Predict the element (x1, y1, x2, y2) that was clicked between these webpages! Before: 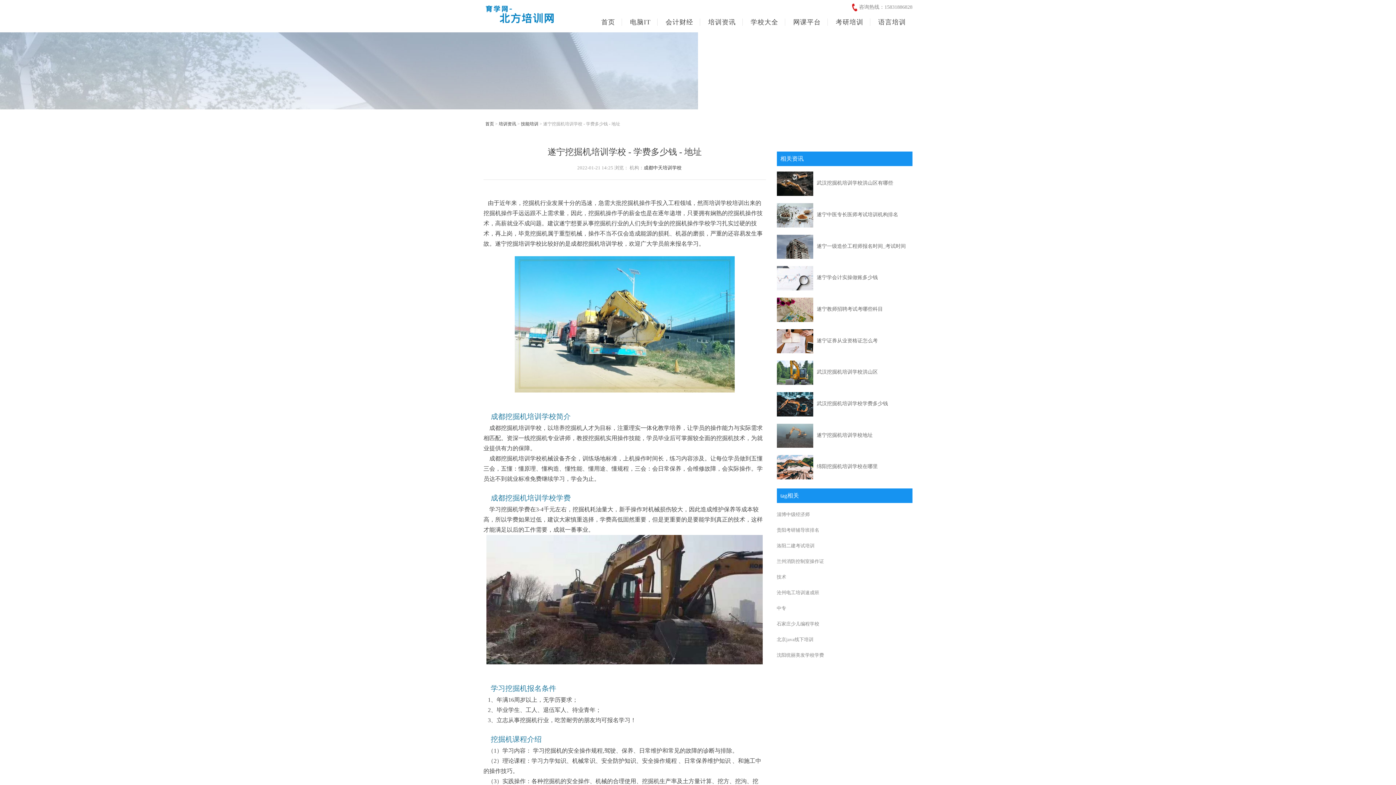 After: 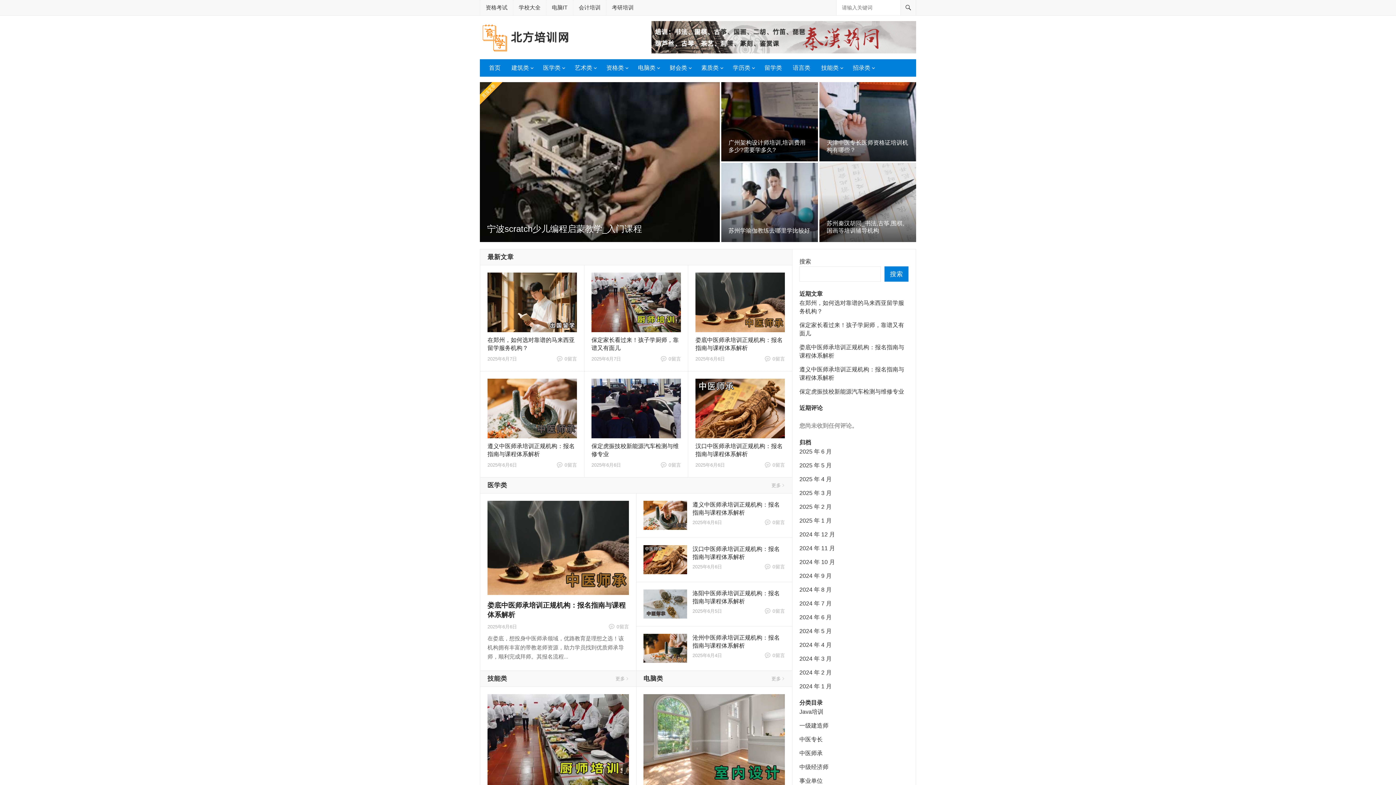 Action: bbox: (594, 18, 621, 25) label: 首页